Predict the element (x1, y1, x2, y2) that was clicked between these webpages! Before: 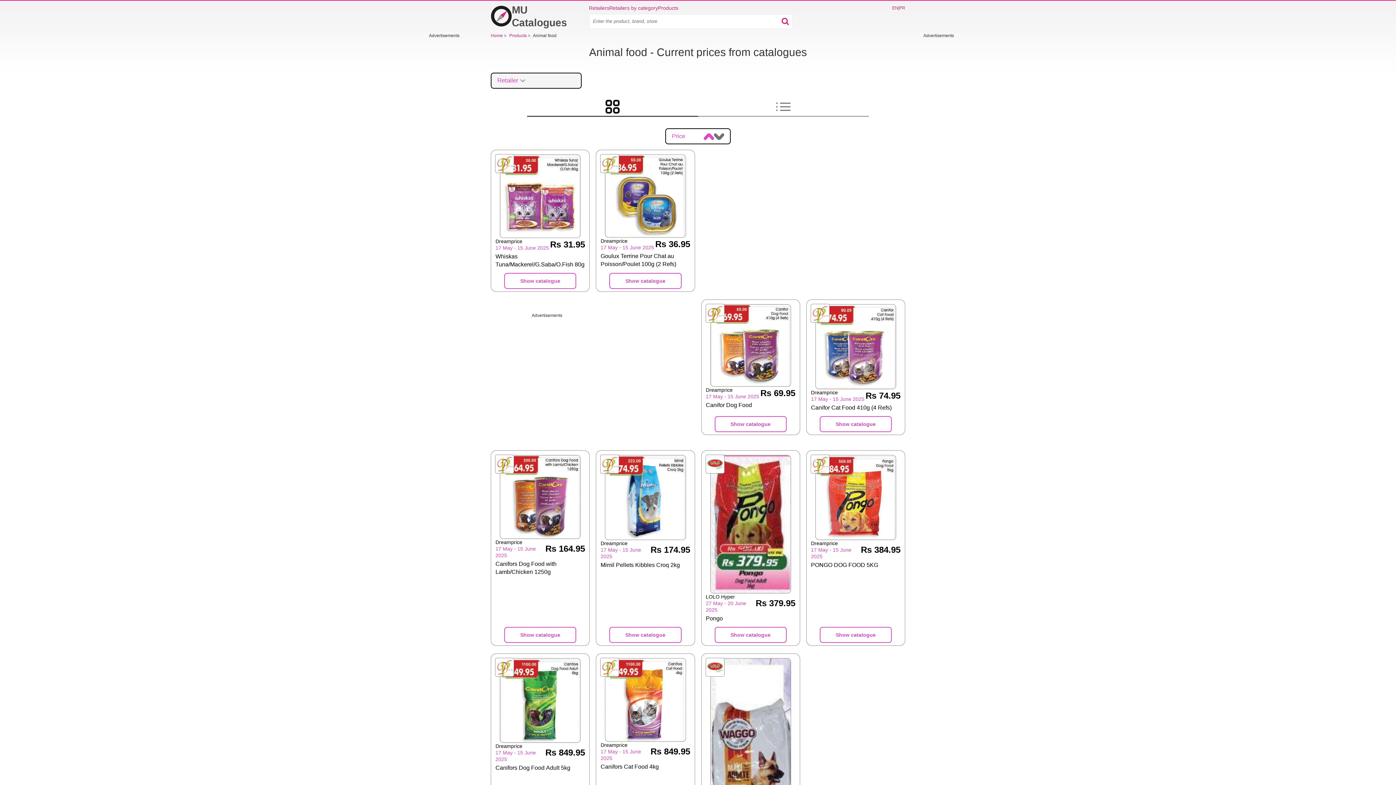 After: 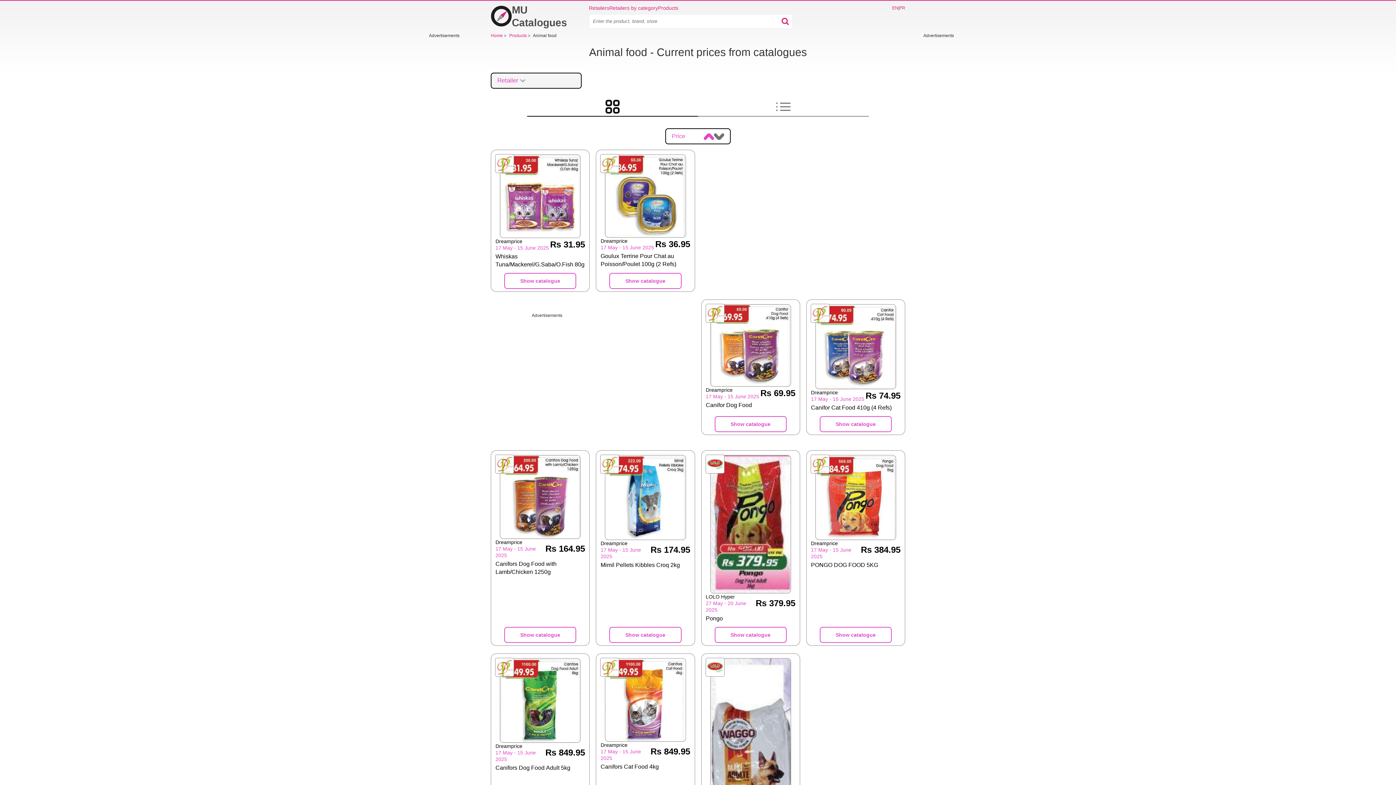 Action: bbox: (527, 97, 698, 116)